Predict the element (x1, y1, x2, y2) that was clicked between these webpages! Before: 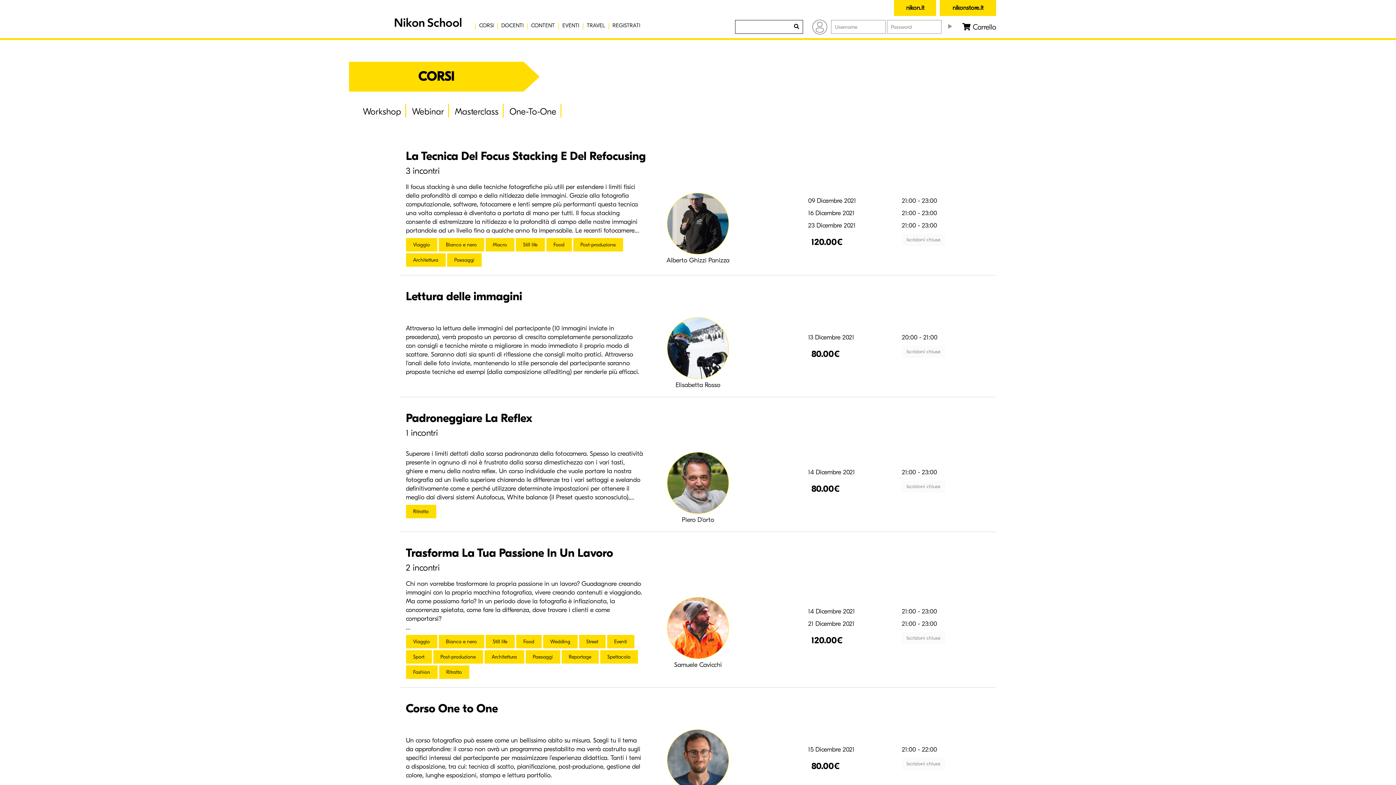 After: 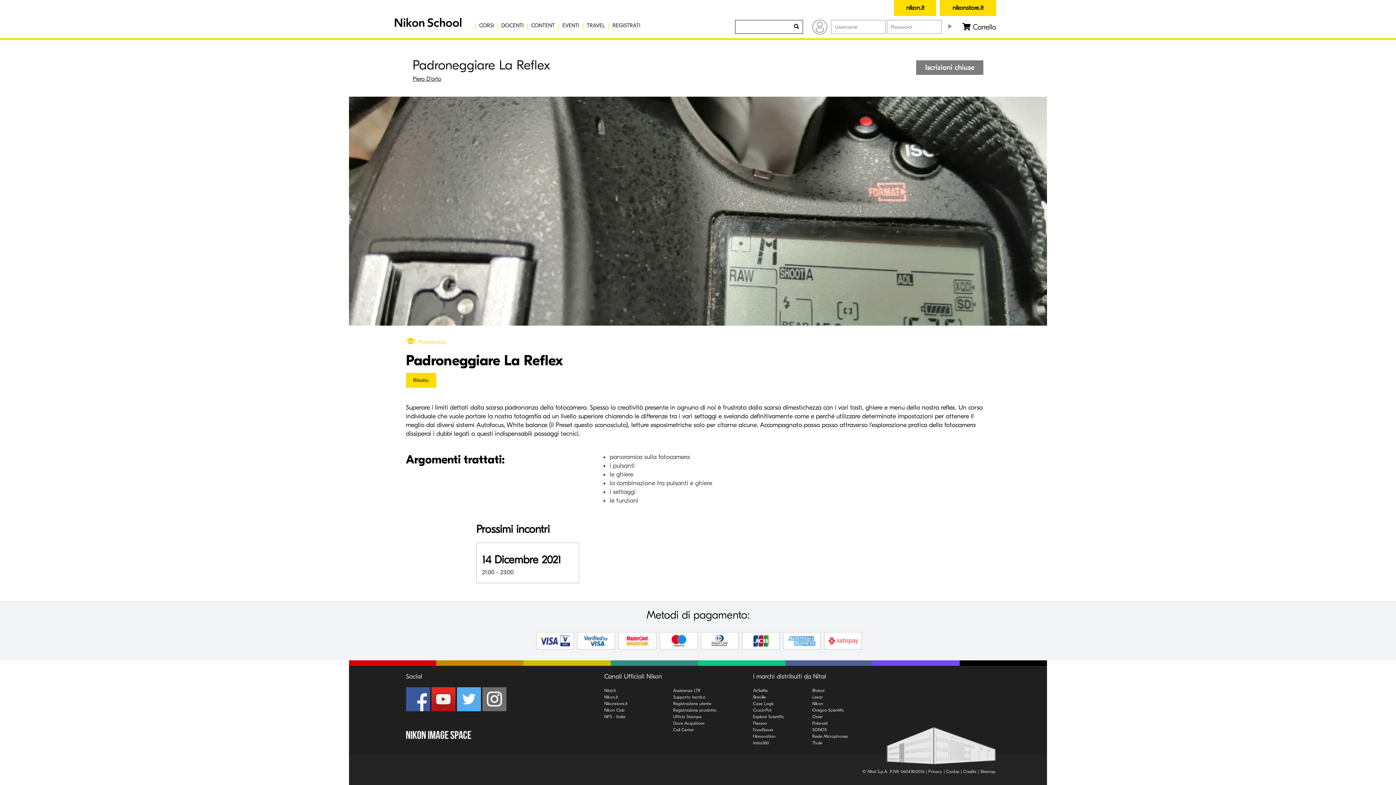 Action: label: Superare i limiti dettati dalla scarsa padronanza della fotocamera. Spesso la creatività presente in ognuno di noi è frustrata dalla scarsa dimestichezza con i vari tasti, ghiere e menu della nostra reflex. Un corso individuale che vuole portare la nostra fotografia ad un livello superiore chiarendo le differenze tra i vari settaggi e svelando definitivamente come e perché utilizzare determinate impostazioni per ottenere il meglio dai diversi sistemi Autofocus, White balance (il Preset questo sconosciuto), letture esposimetriche solo per citarne alcune. Accompagnato passo passo attraverso l'esplorazione pratica della fotocamera dissiperai i dubbi legati a questi indispensabili passaggi tecnici. bbox: (406, 449, 643, 500)